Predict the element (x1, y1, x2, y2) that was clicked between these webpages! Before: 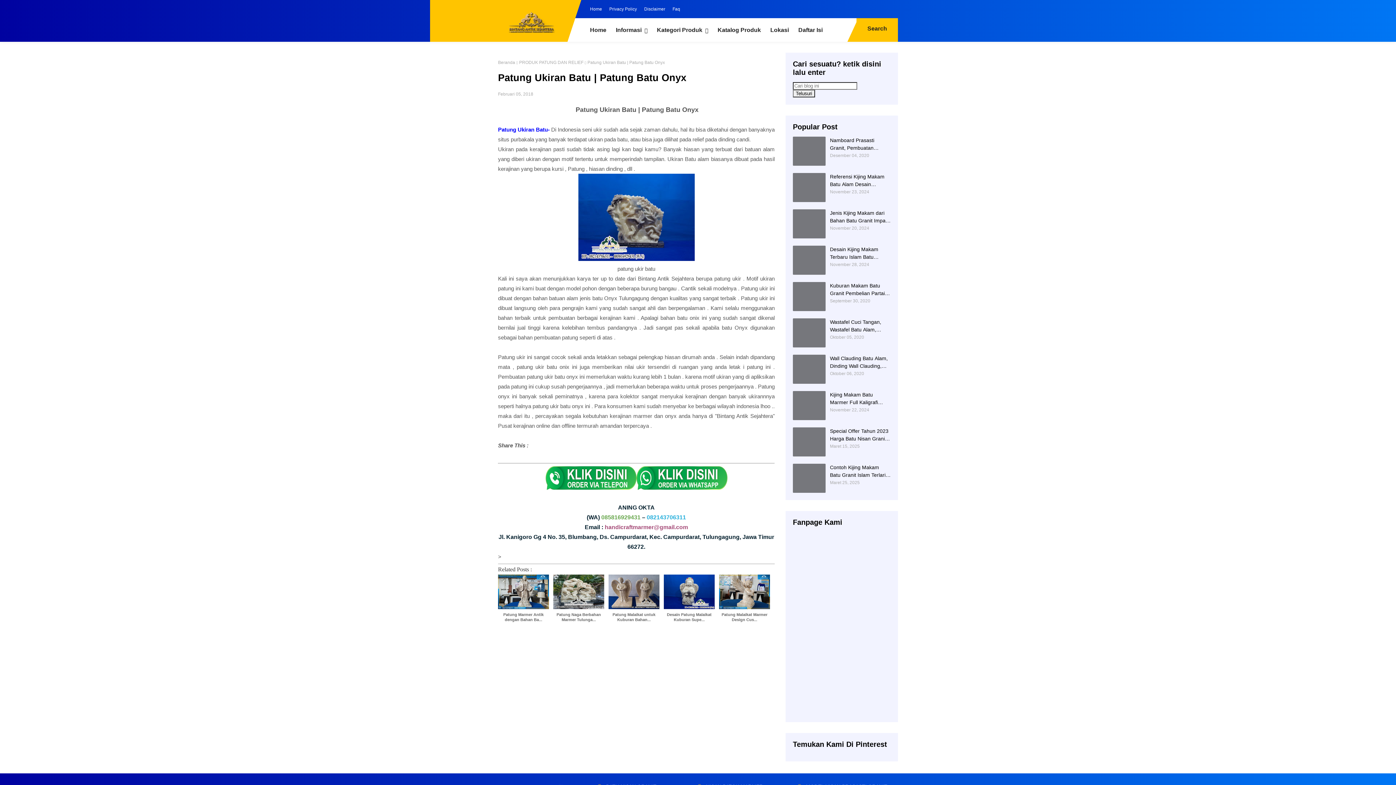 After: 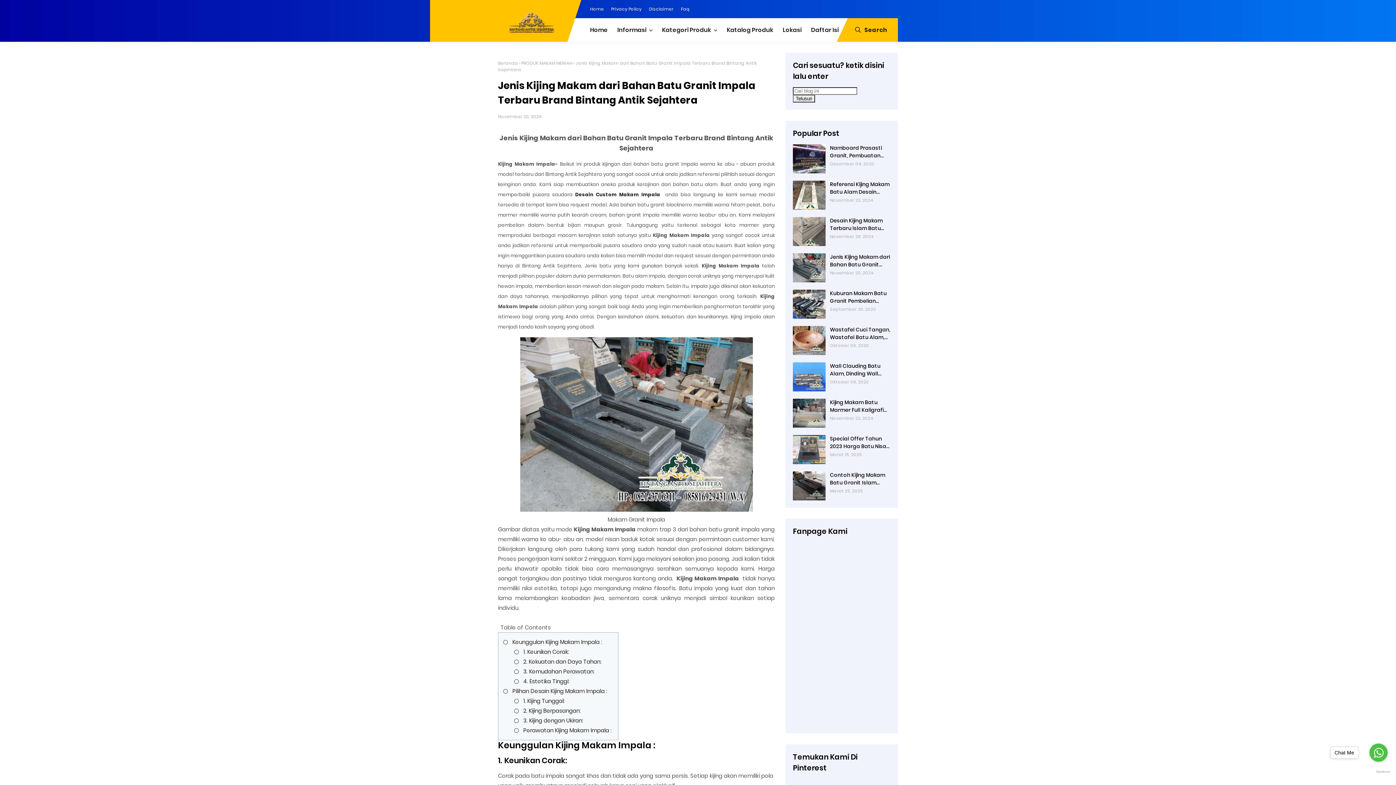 Action: label: Jenis Kijing Makam dari Bahan Batu Granit Impala Terbaru Brand Bintang Antik Sejahtera bbox: (830, 209, 890, 224)